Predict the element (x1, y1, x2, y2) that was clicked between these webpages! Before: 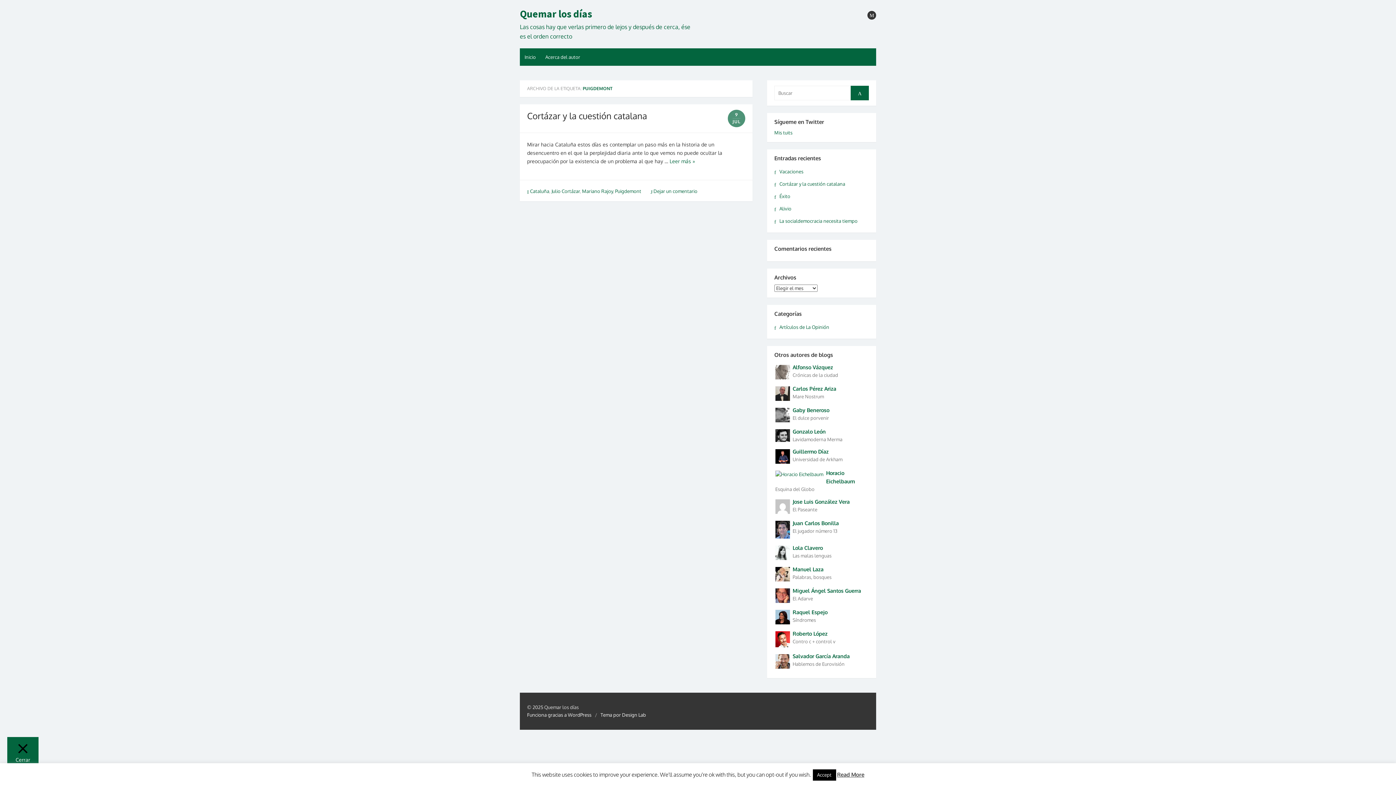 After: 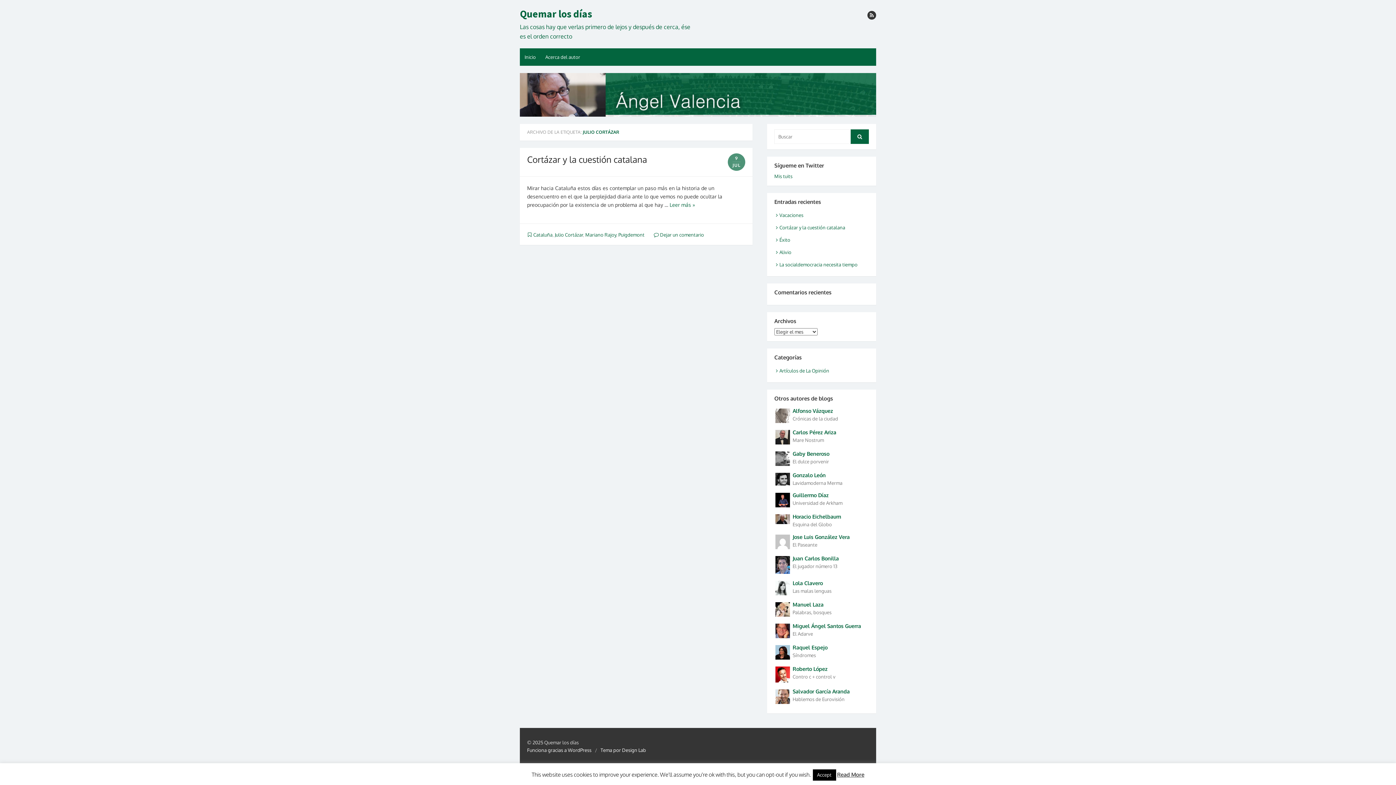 Action: label: Julio Cortázar bbox: (551, 188, 580, 194)